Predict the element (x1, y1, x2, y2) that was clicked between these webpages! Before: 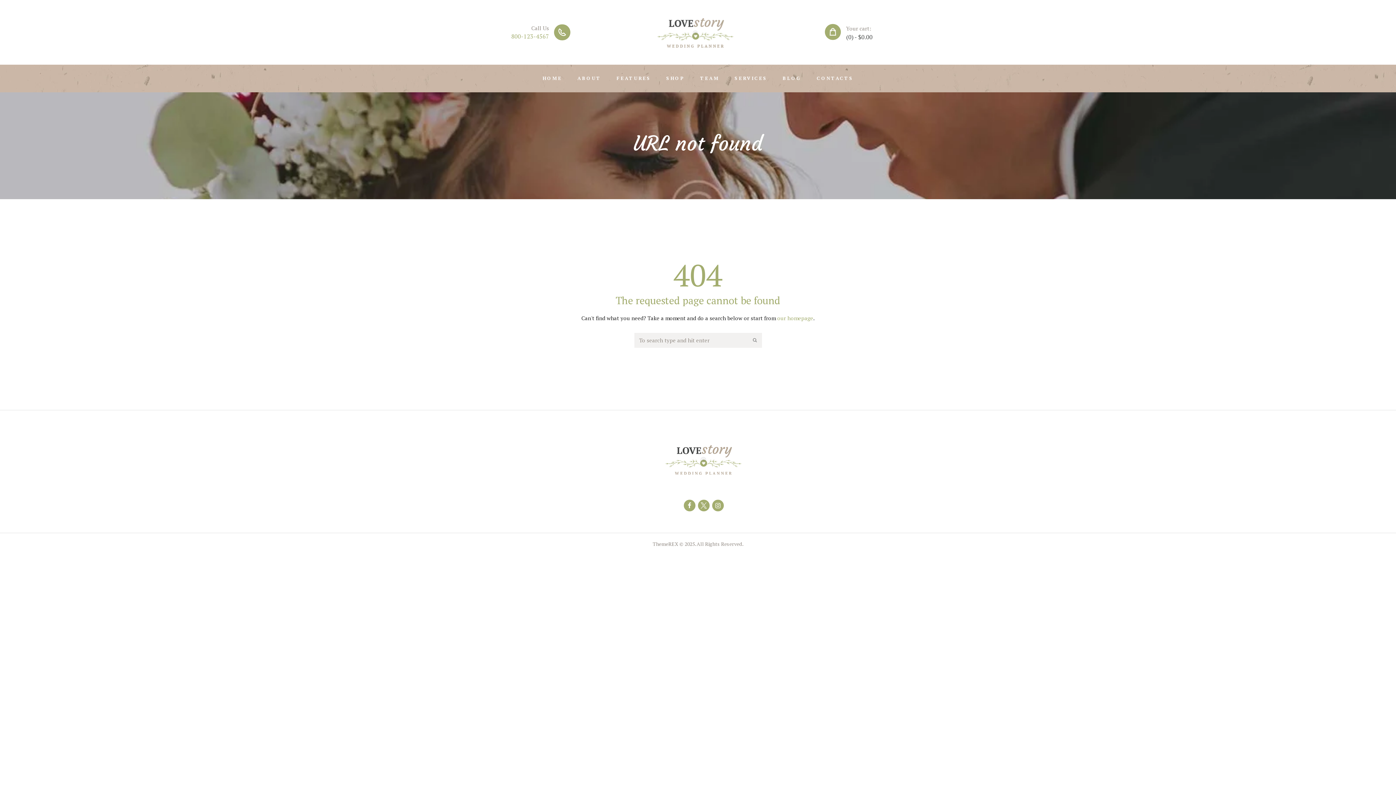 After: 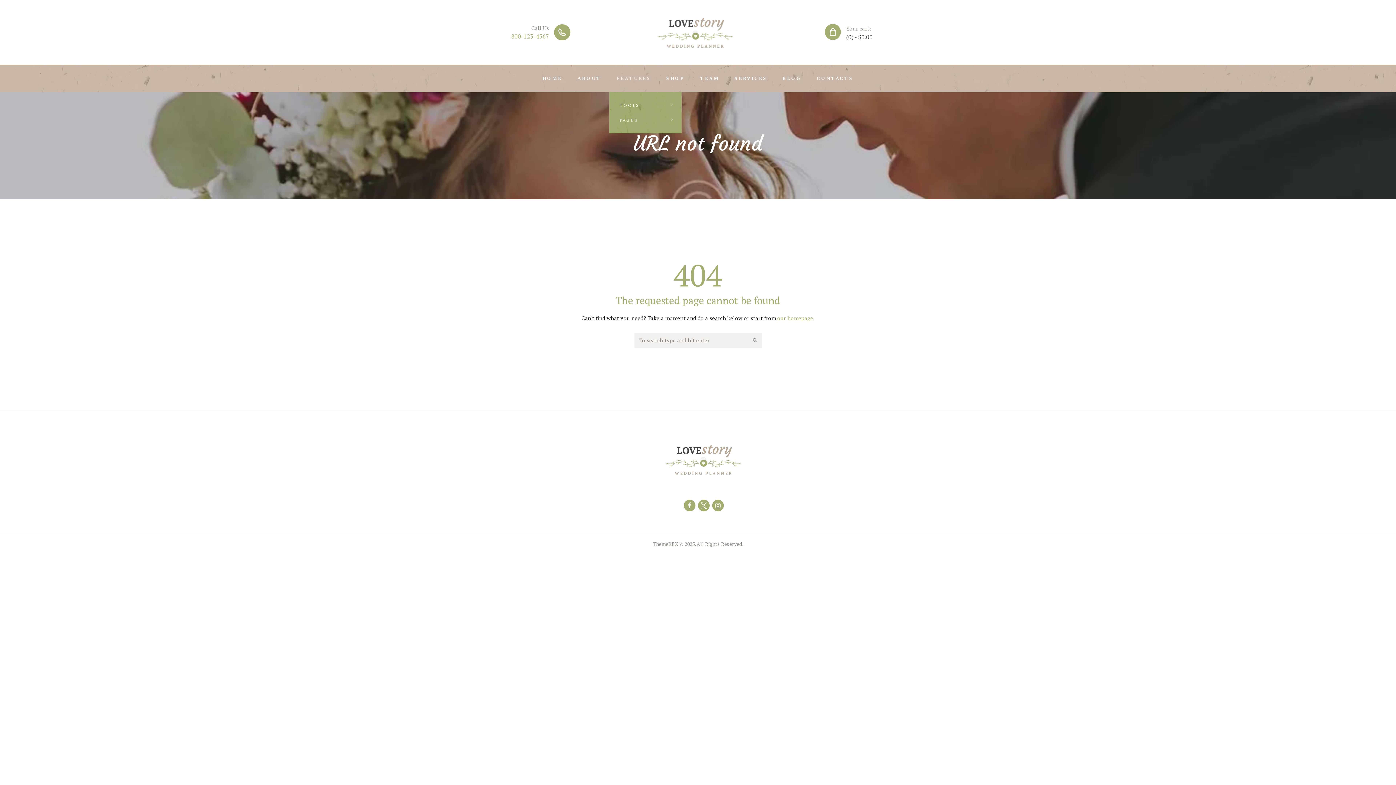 Action: bbox: (609, 64, 658, 92) label: FEATURES